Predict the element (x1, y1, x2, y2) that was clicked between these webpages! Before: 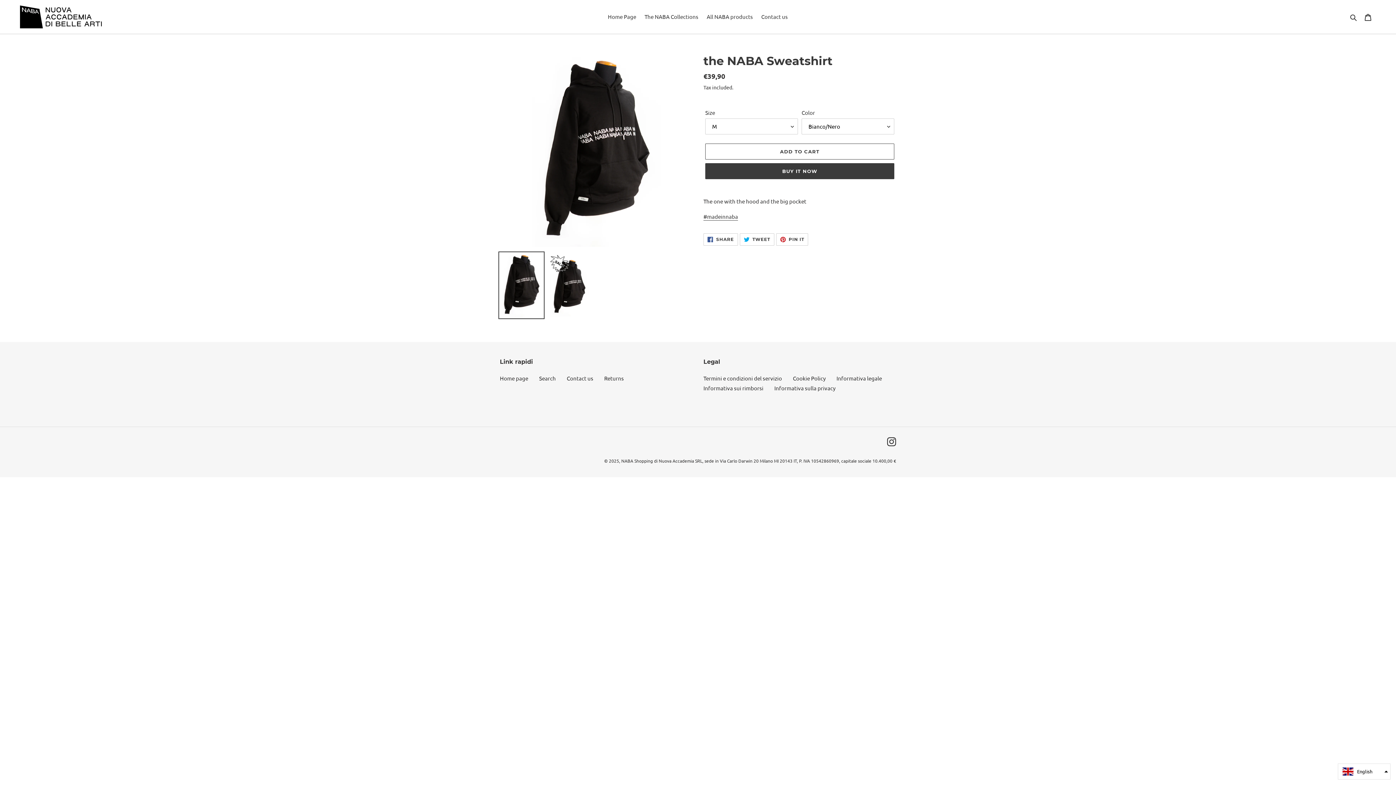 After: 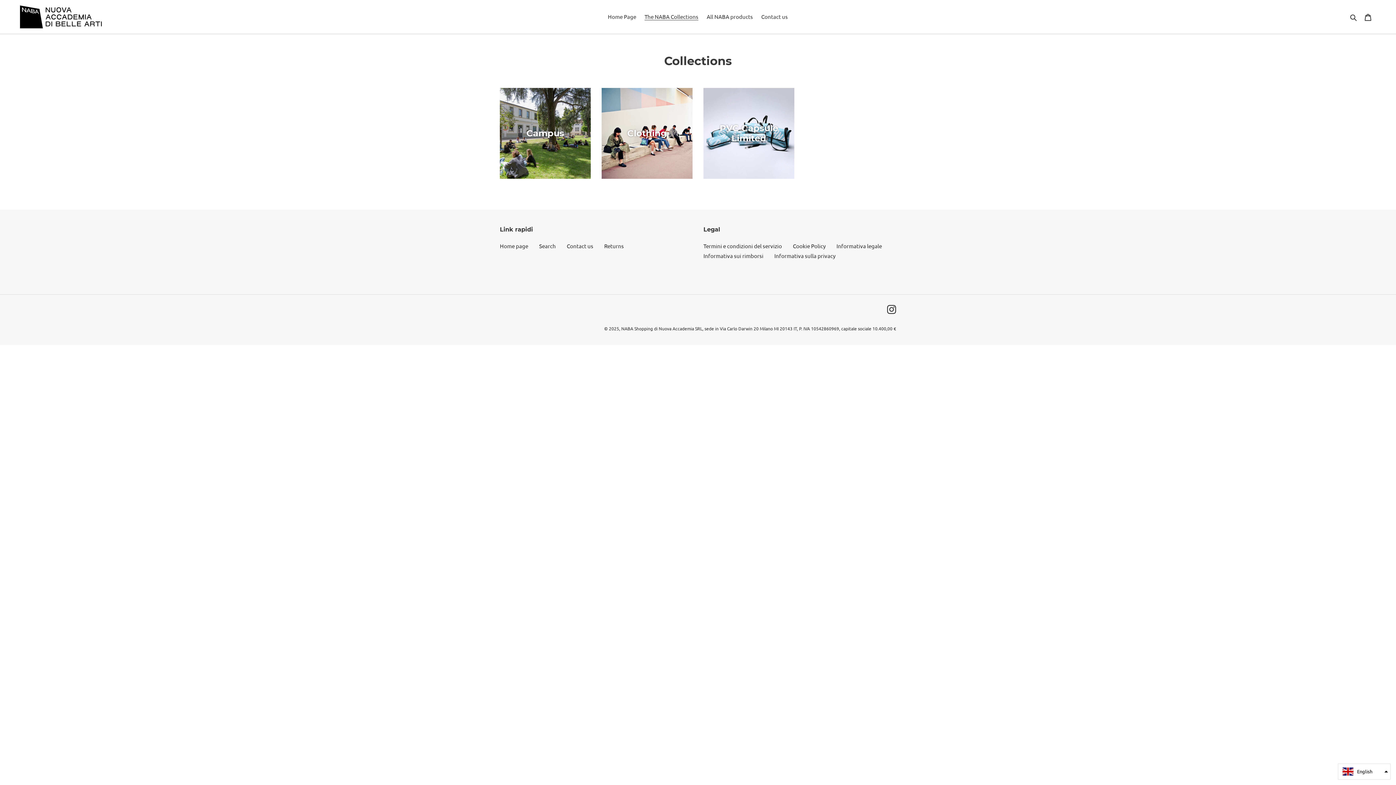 Action: bbox: (641, 11, 702, 21) label: The NABA Collections